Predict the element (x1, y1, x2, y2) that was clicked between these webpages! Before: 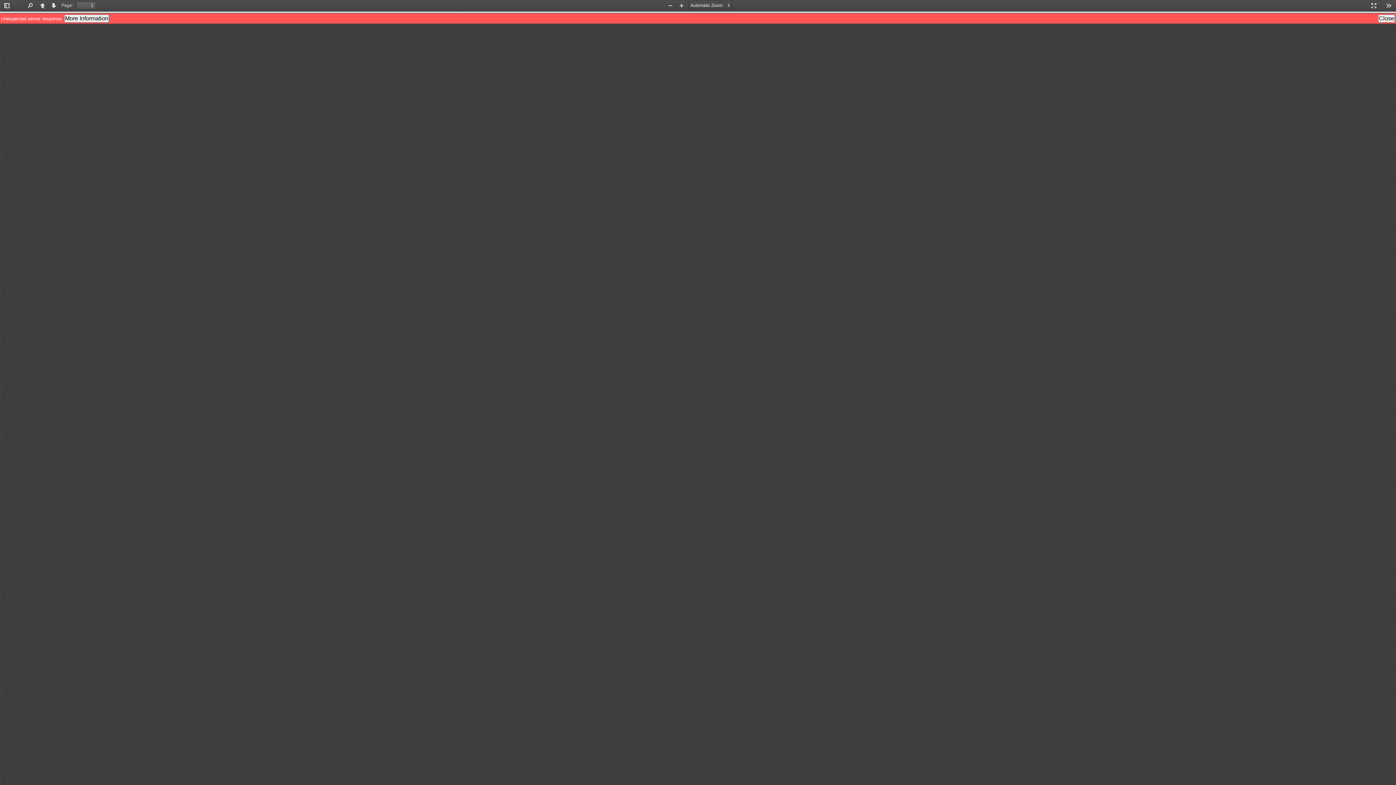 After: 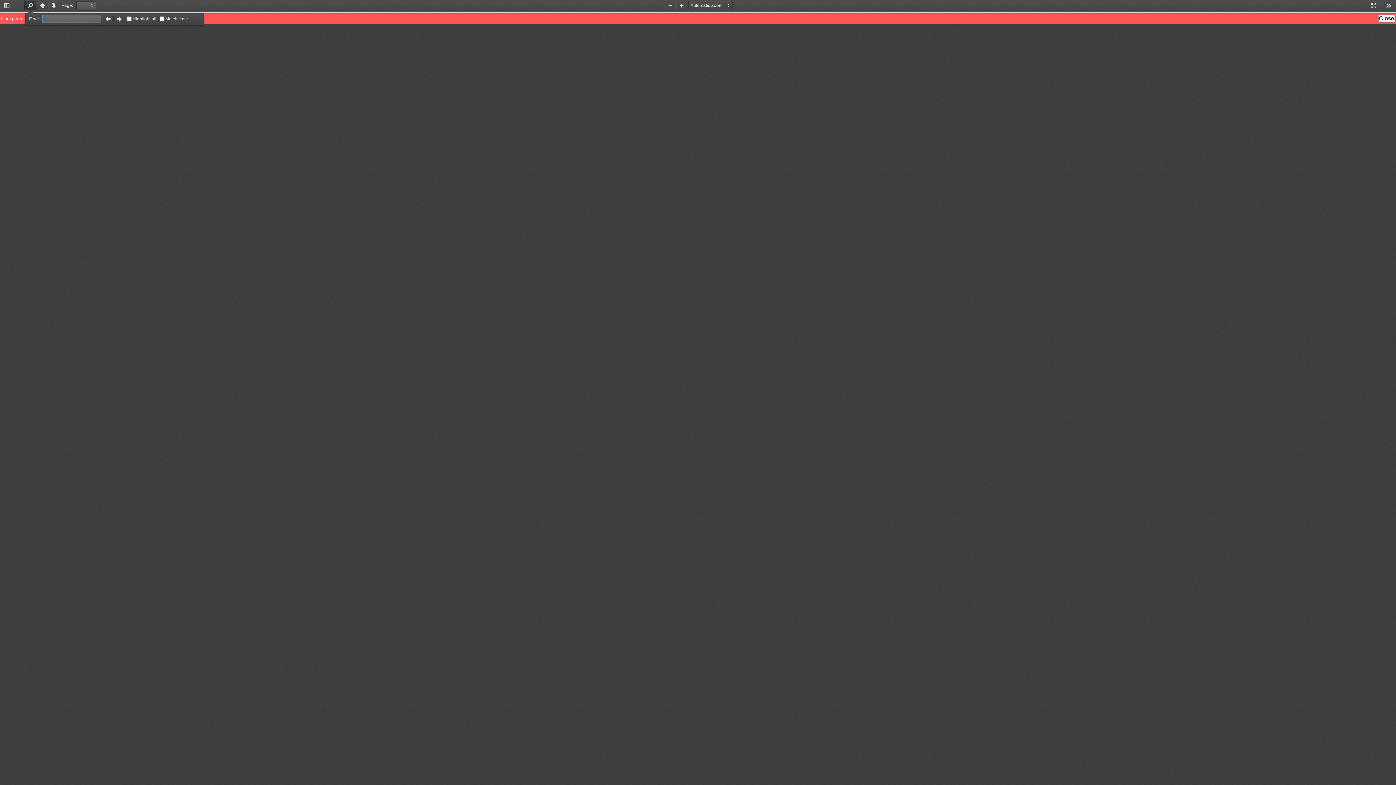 Action: bbox: (24, 1, 36, 10) label: Find